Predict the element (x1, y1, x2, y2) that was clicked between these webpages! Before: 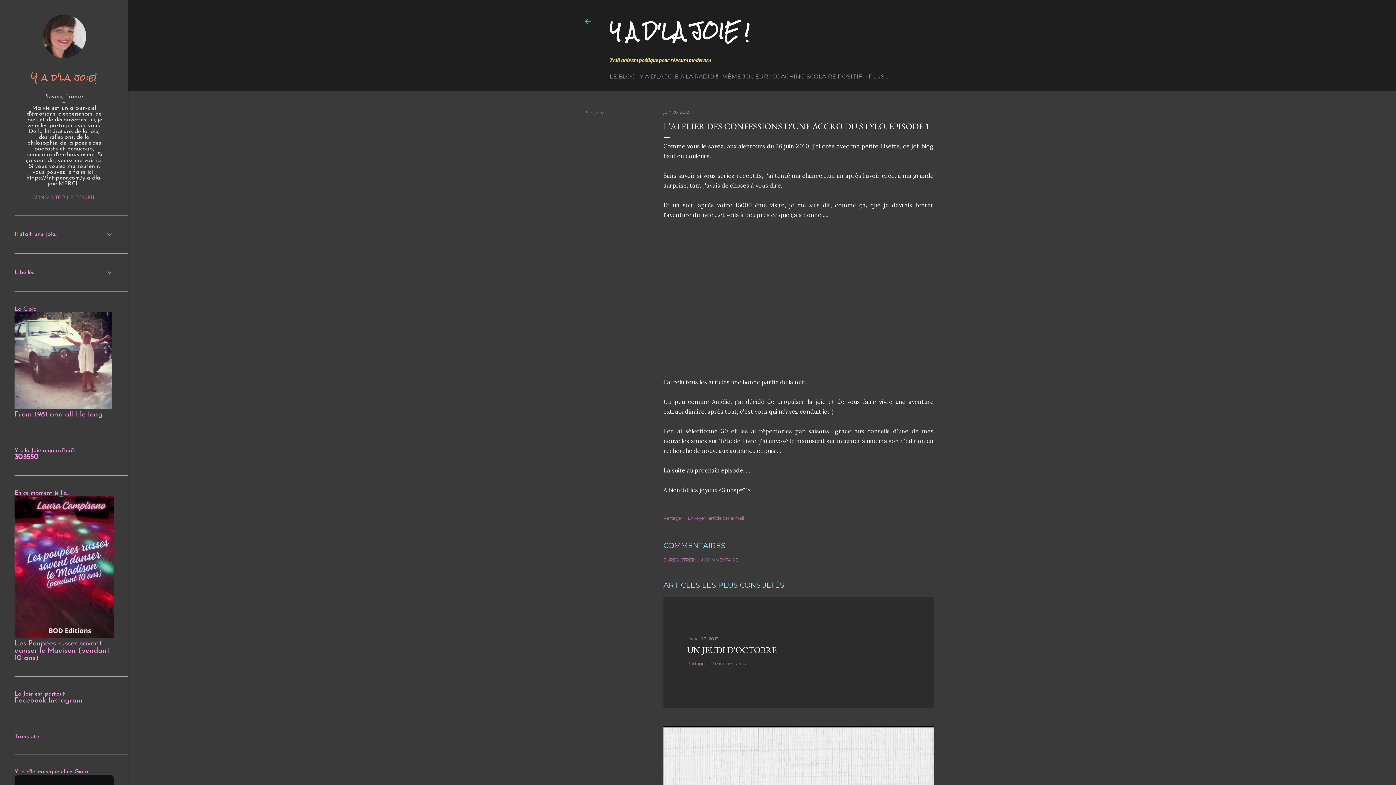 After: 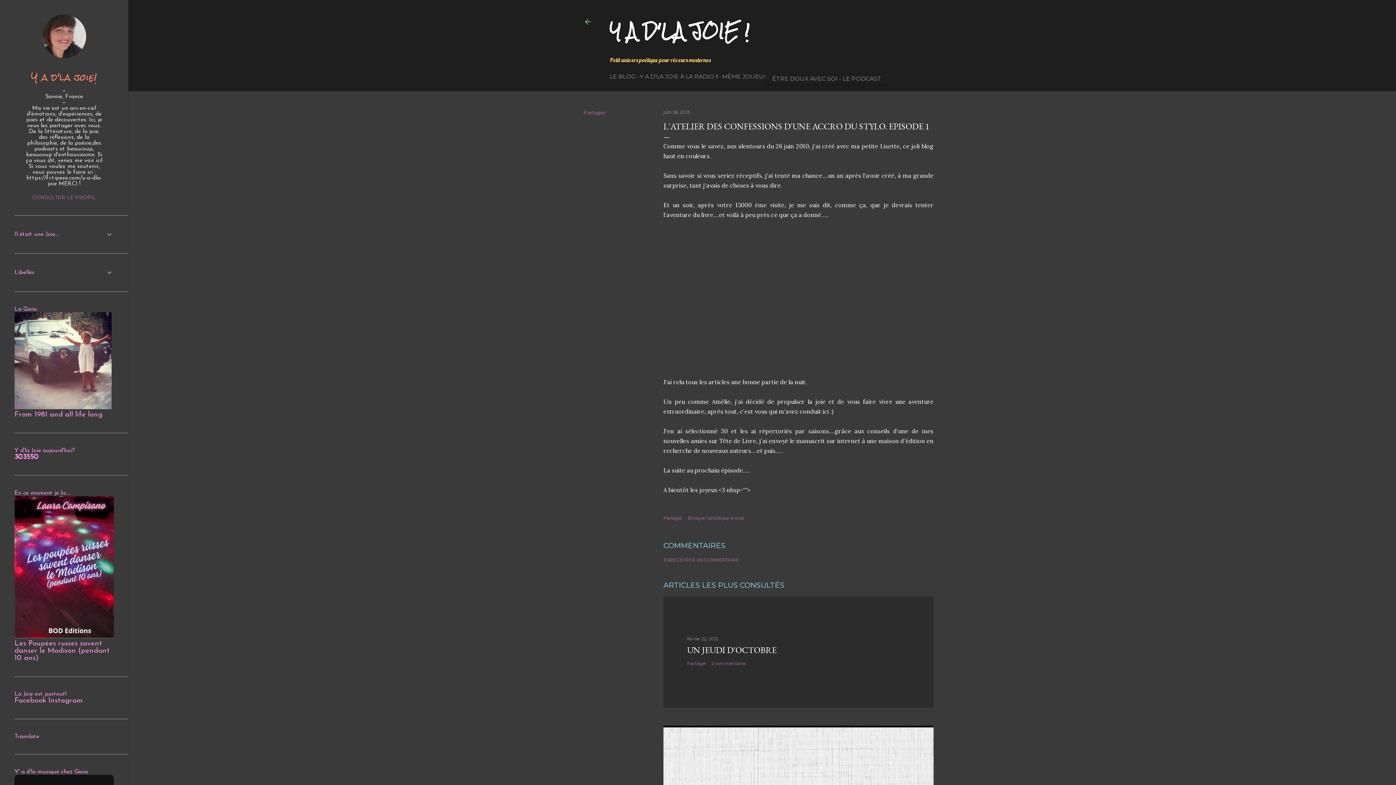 Action: label: PLUS… bbox: (868, 73, 888, 80)